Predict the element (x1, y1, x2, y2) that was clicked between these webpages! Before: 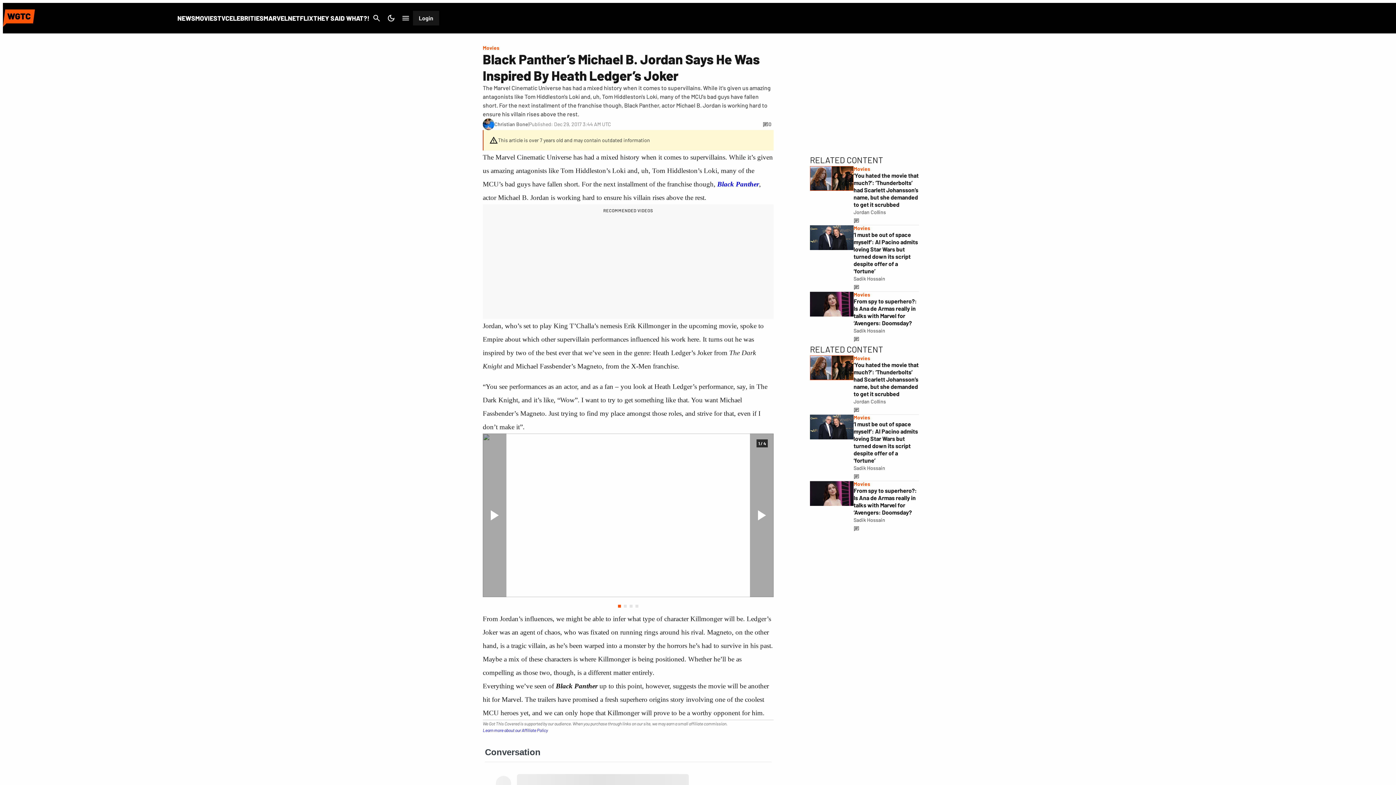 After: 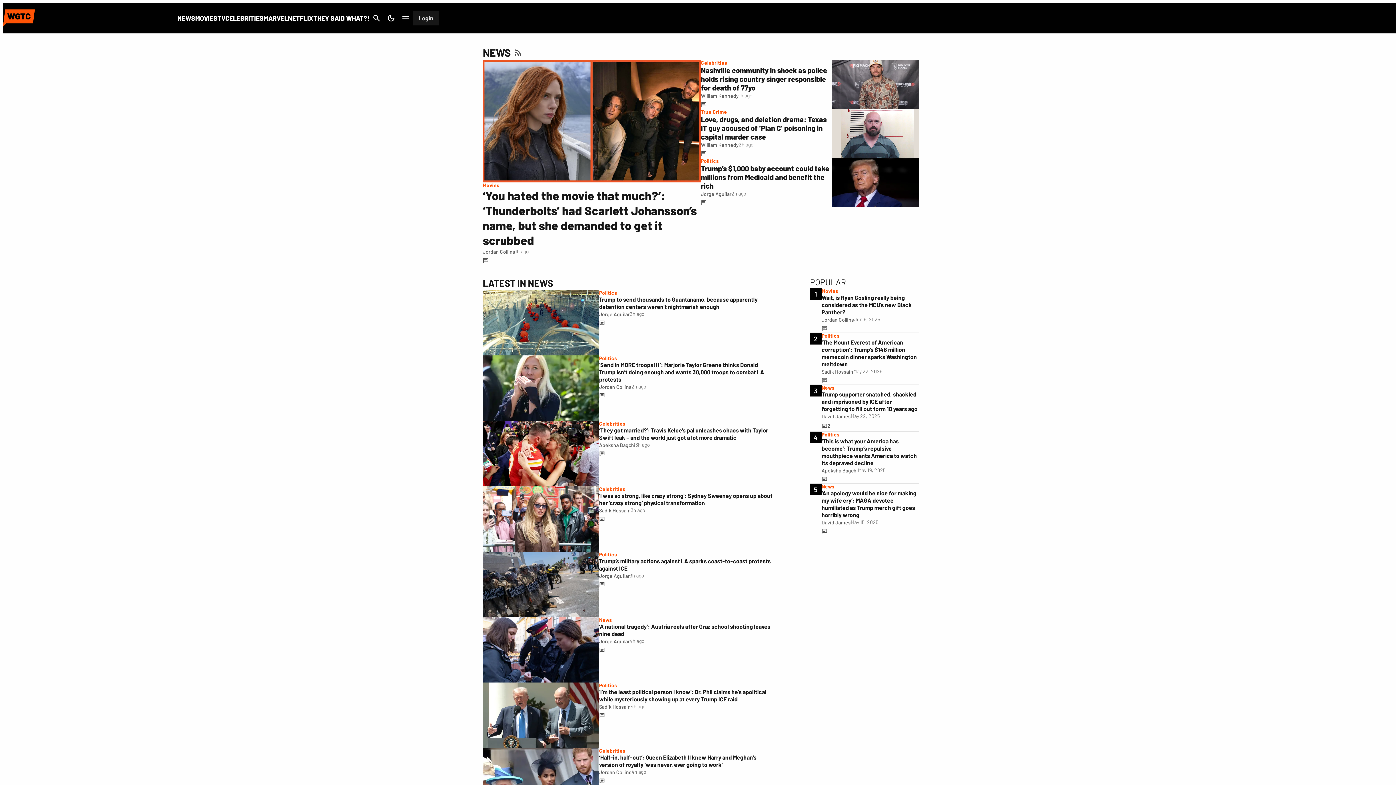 Action: label: NEWS bbox: (177, 14, 195, 22)